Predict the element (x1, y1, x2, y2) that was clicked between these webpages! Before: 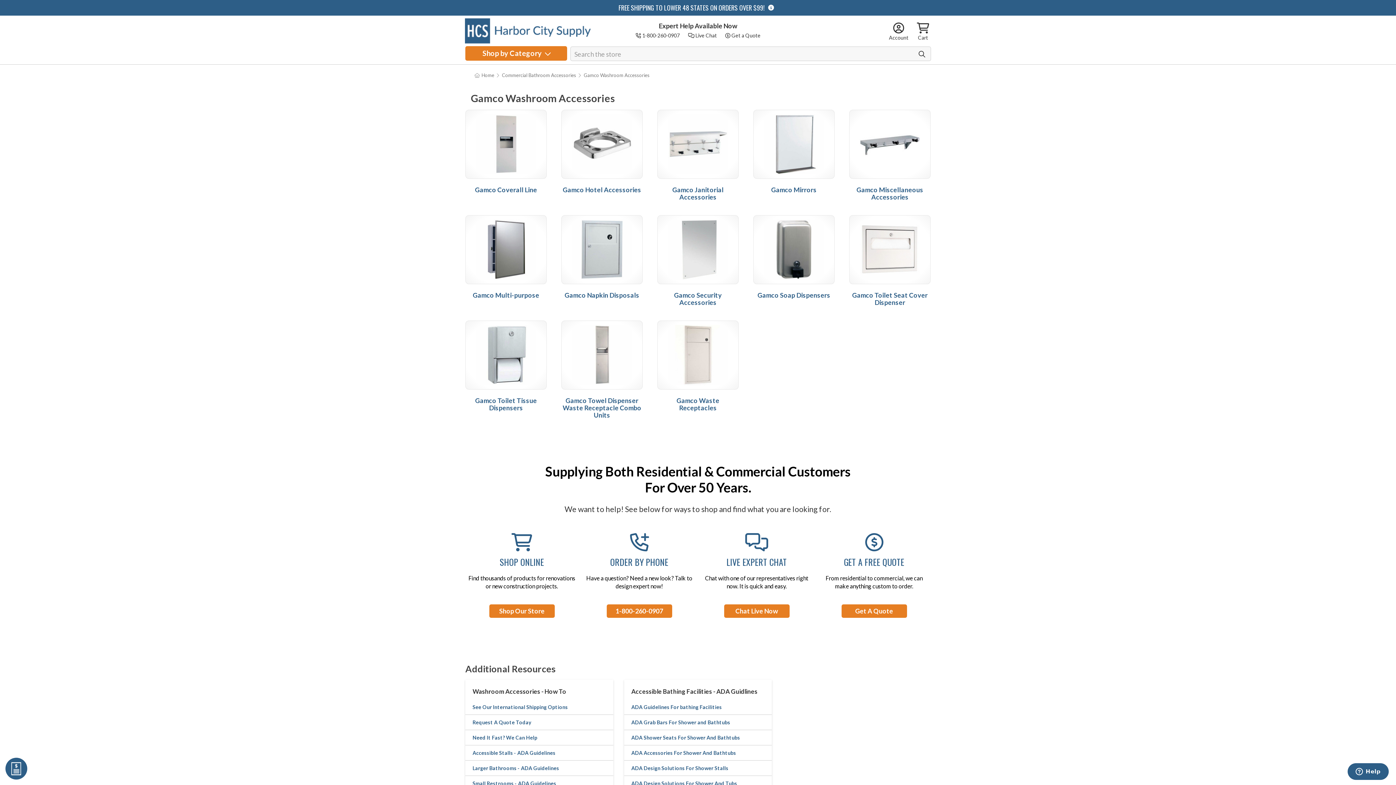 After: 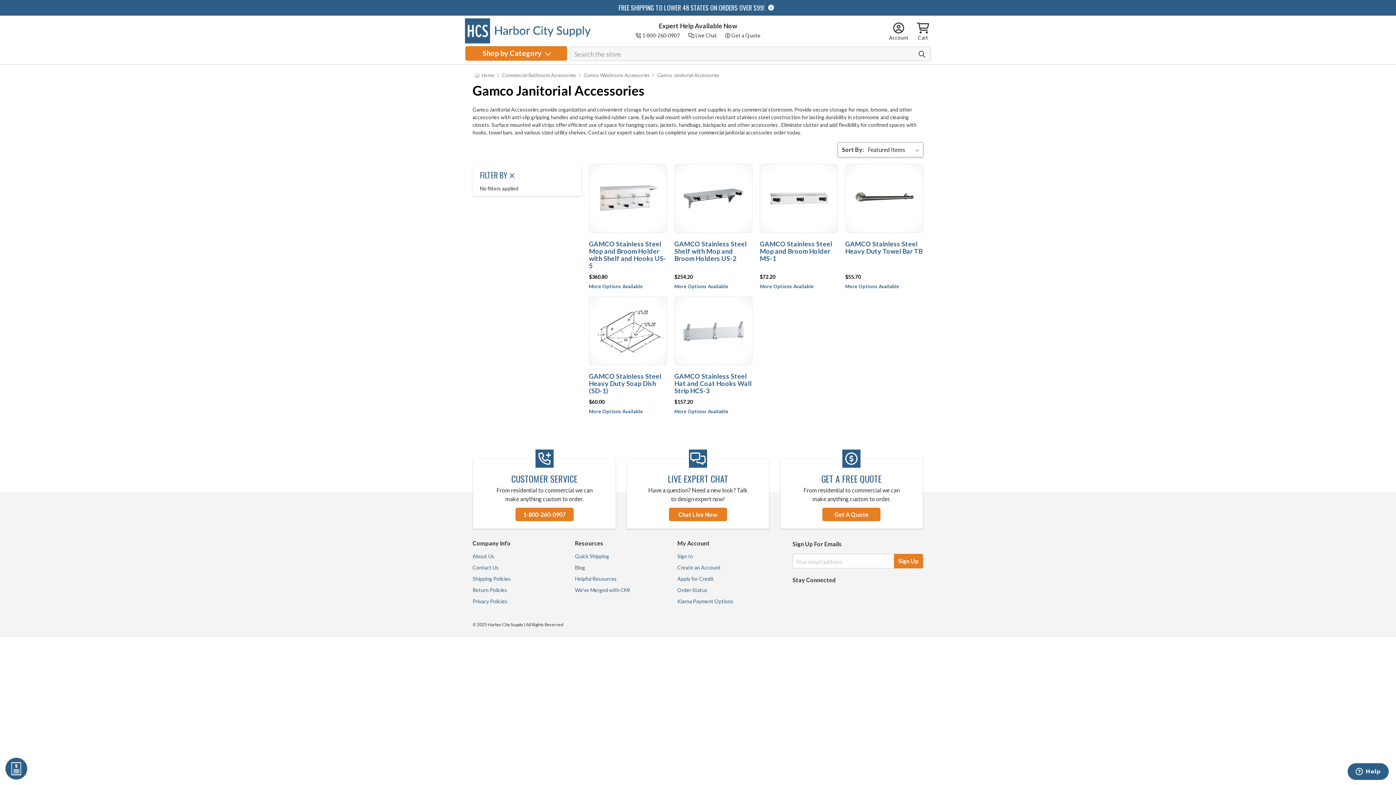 Action: label: Gamco Janitorial Accessories bbox: (672, 185, 723, 201)